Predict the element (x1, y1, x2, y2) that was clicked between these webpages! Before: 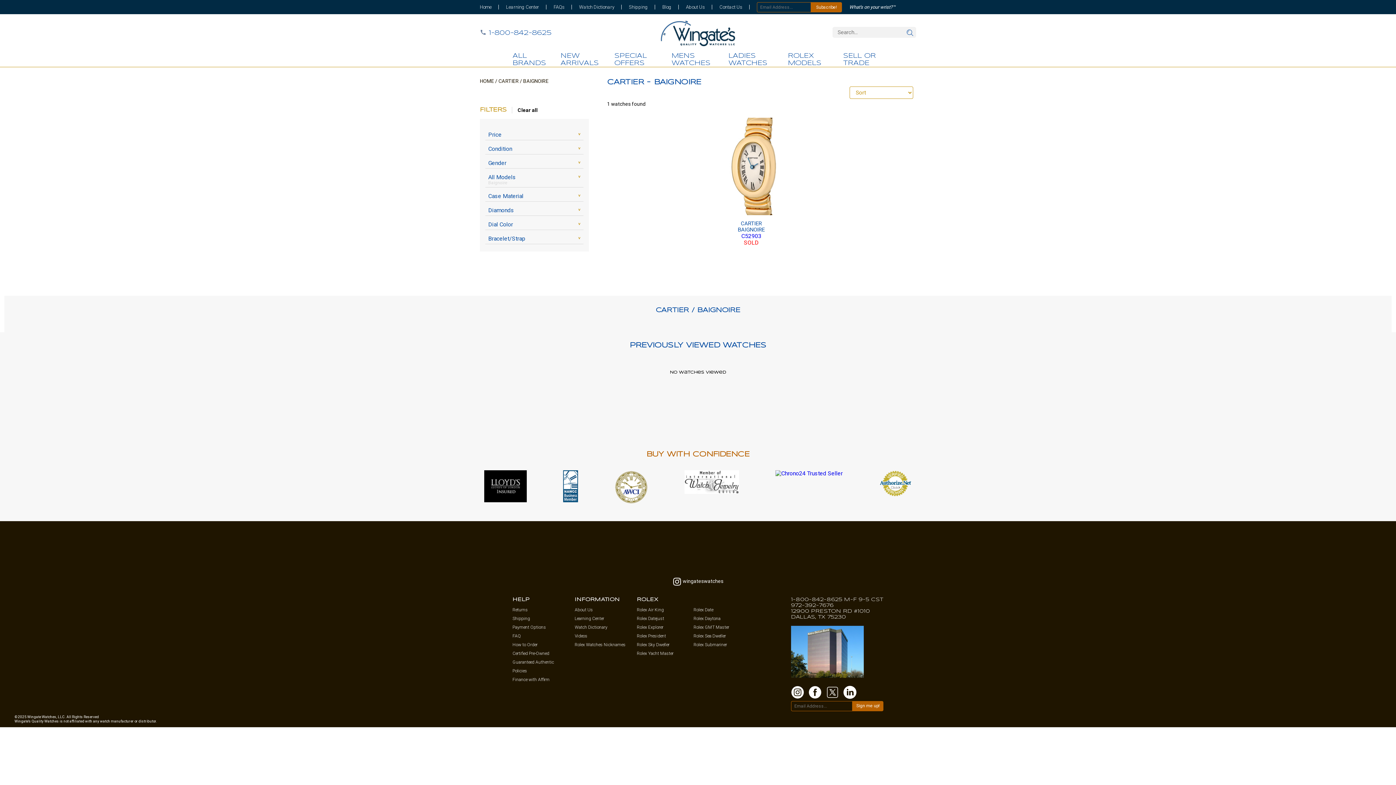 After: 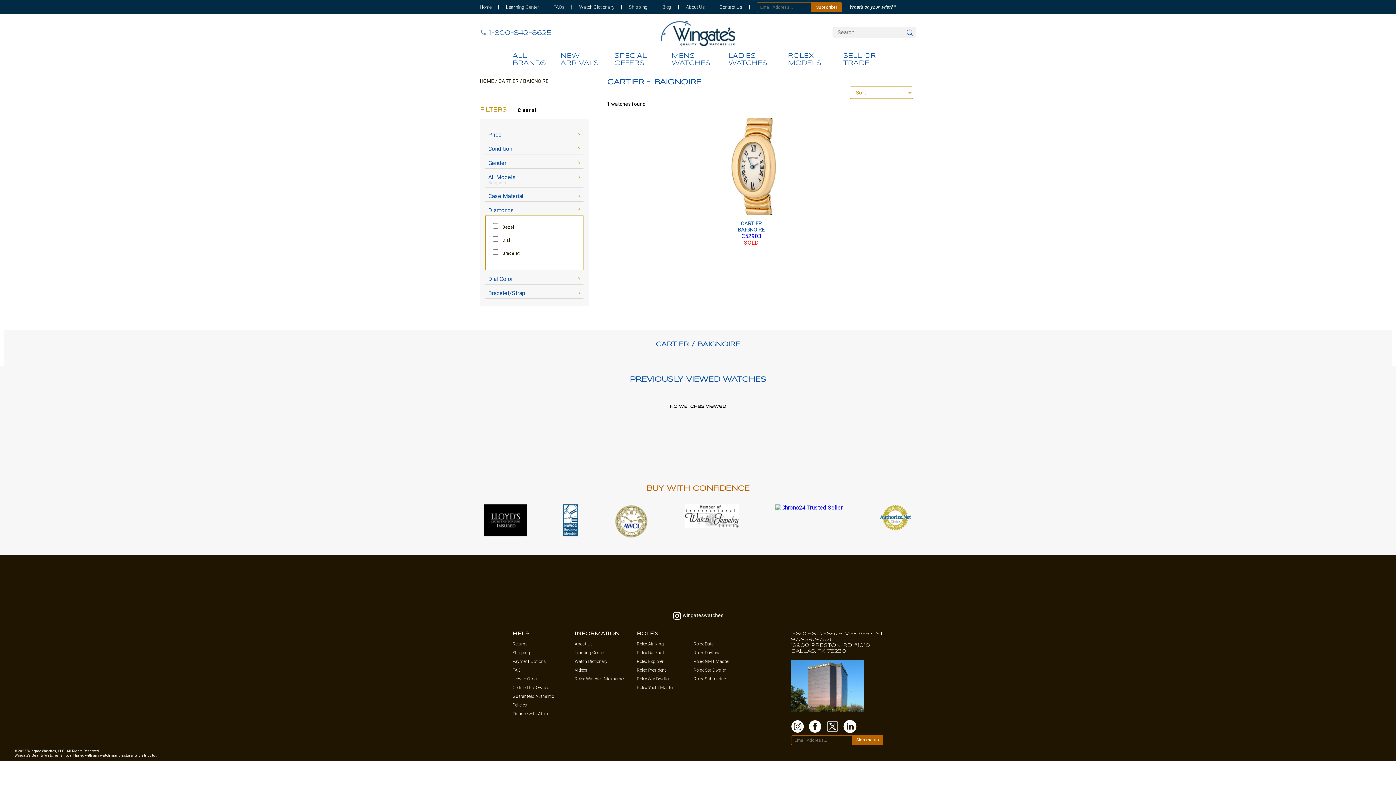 Action: bbox: (578, 205, 580, 212) label: ^